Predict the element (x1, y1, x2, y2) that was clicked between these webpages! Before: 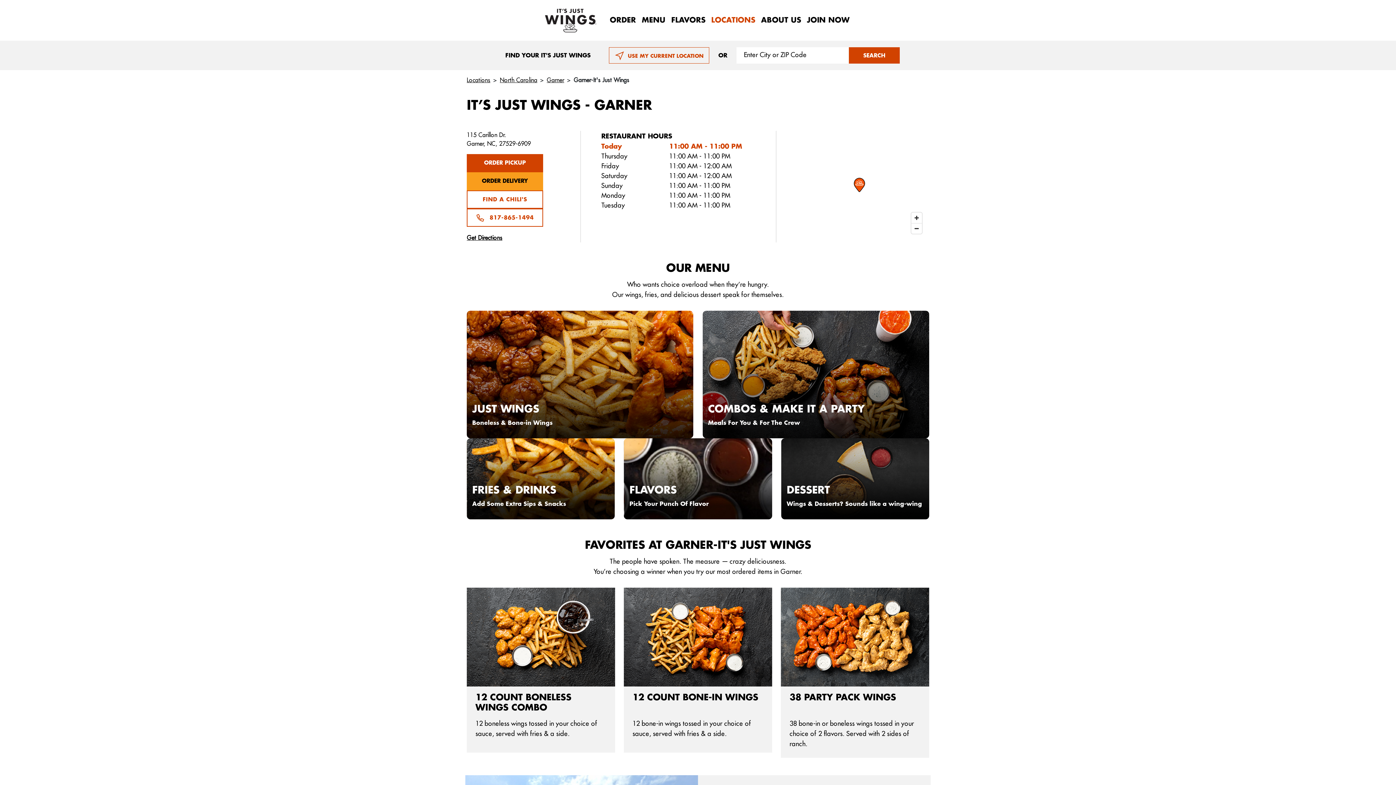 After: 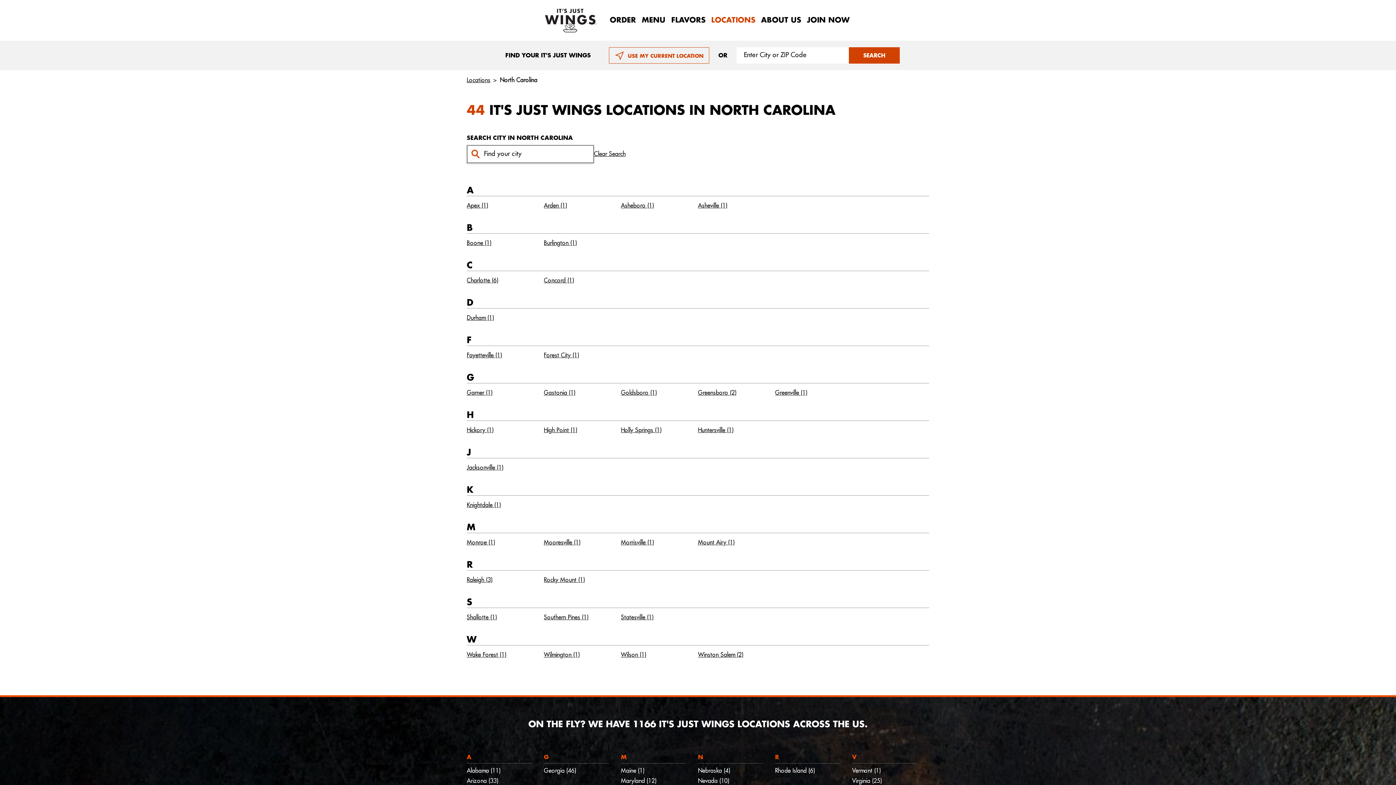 Action: label: North Carolina bbox: (500, 77, 537, 83)